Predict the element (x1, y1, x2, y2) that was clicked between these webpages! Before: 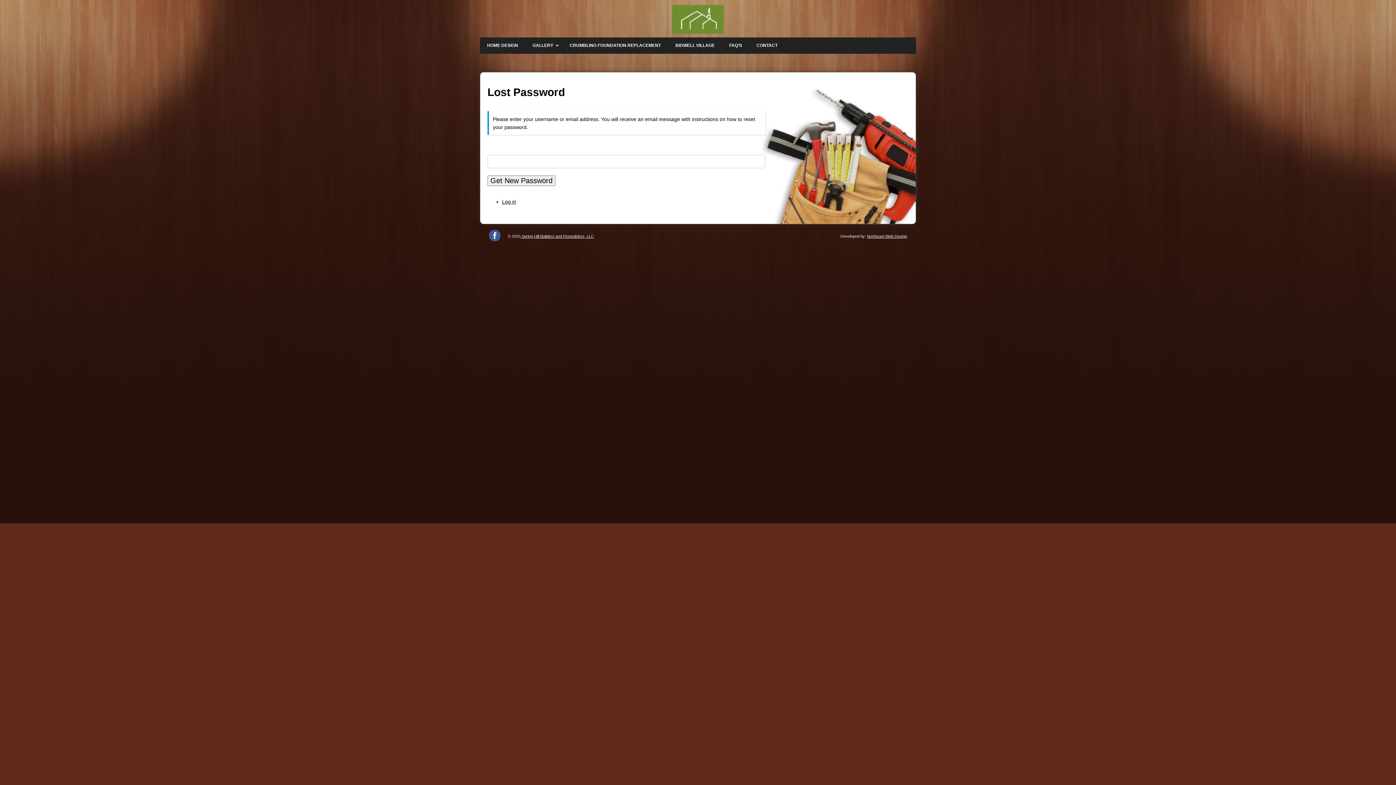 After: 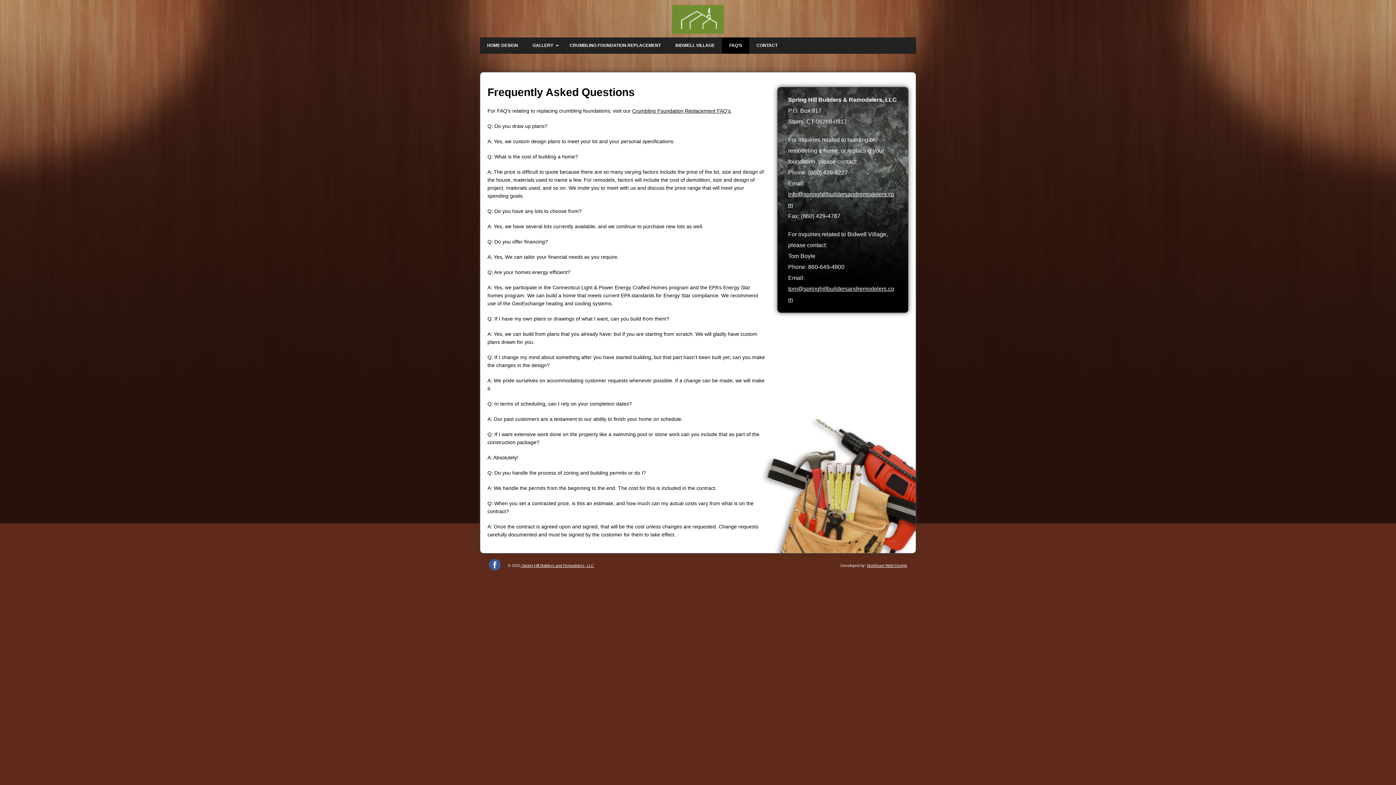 Action: bbox: (722, 37, 749, 53) label: FAQ’S